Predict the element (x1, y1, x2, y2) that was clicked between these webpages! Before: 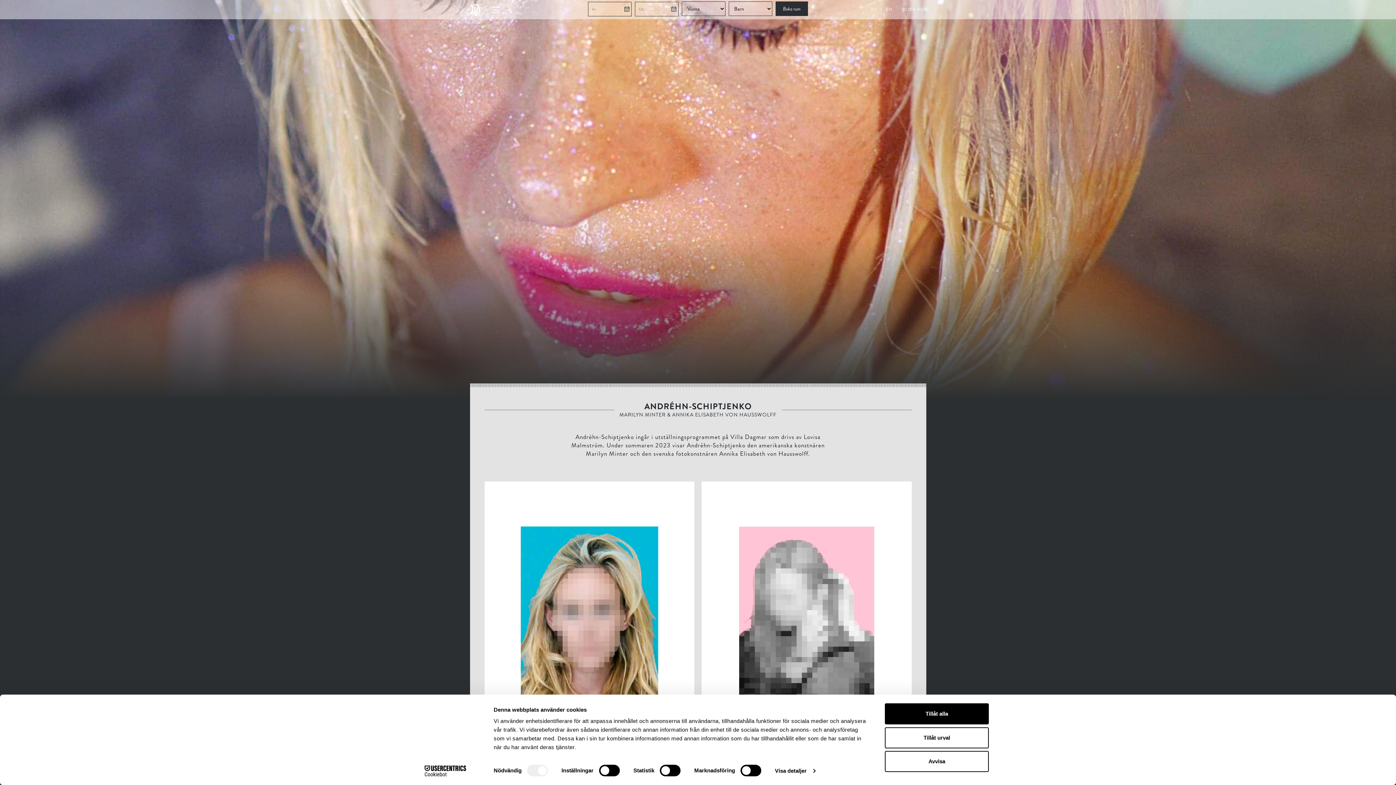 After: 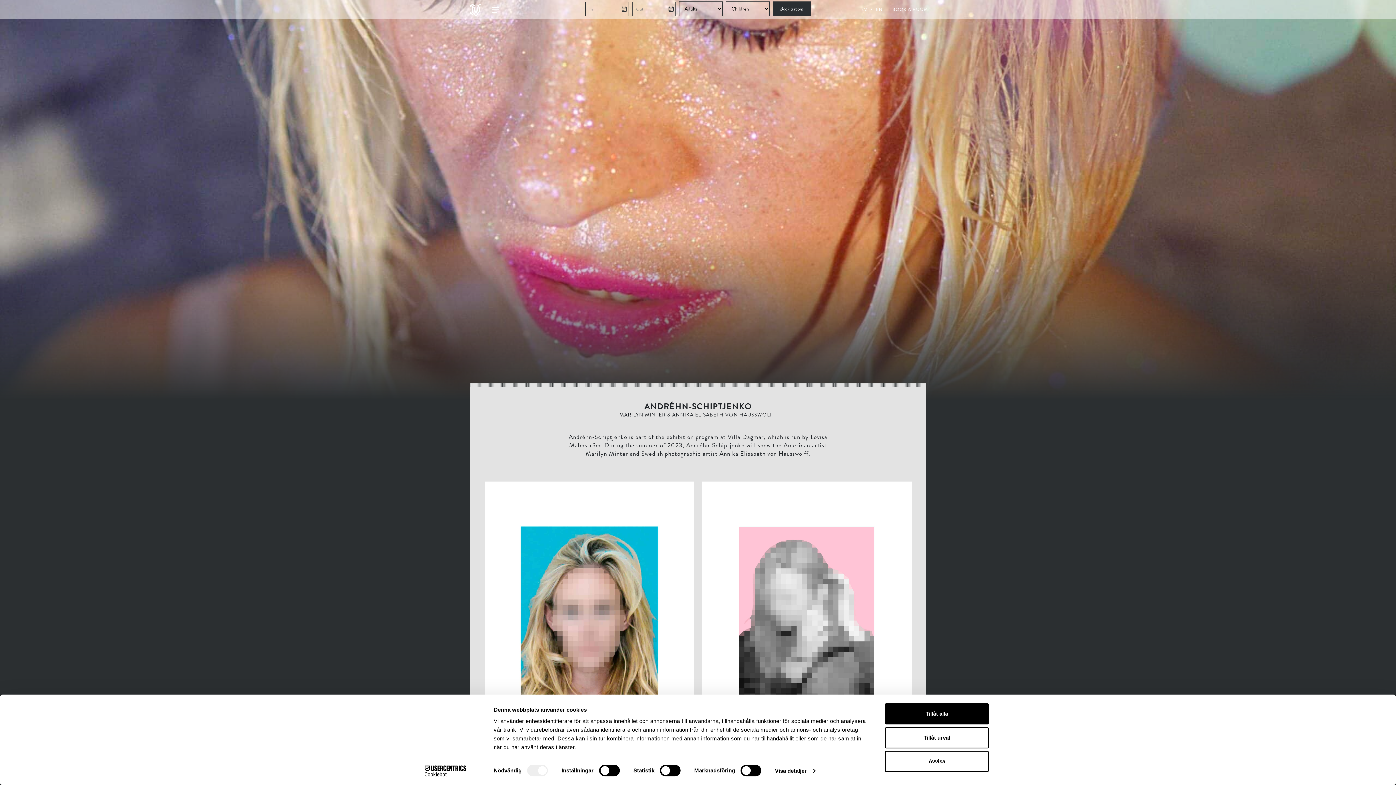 Action: bbox: (886, 6, 895, 12) label: EN